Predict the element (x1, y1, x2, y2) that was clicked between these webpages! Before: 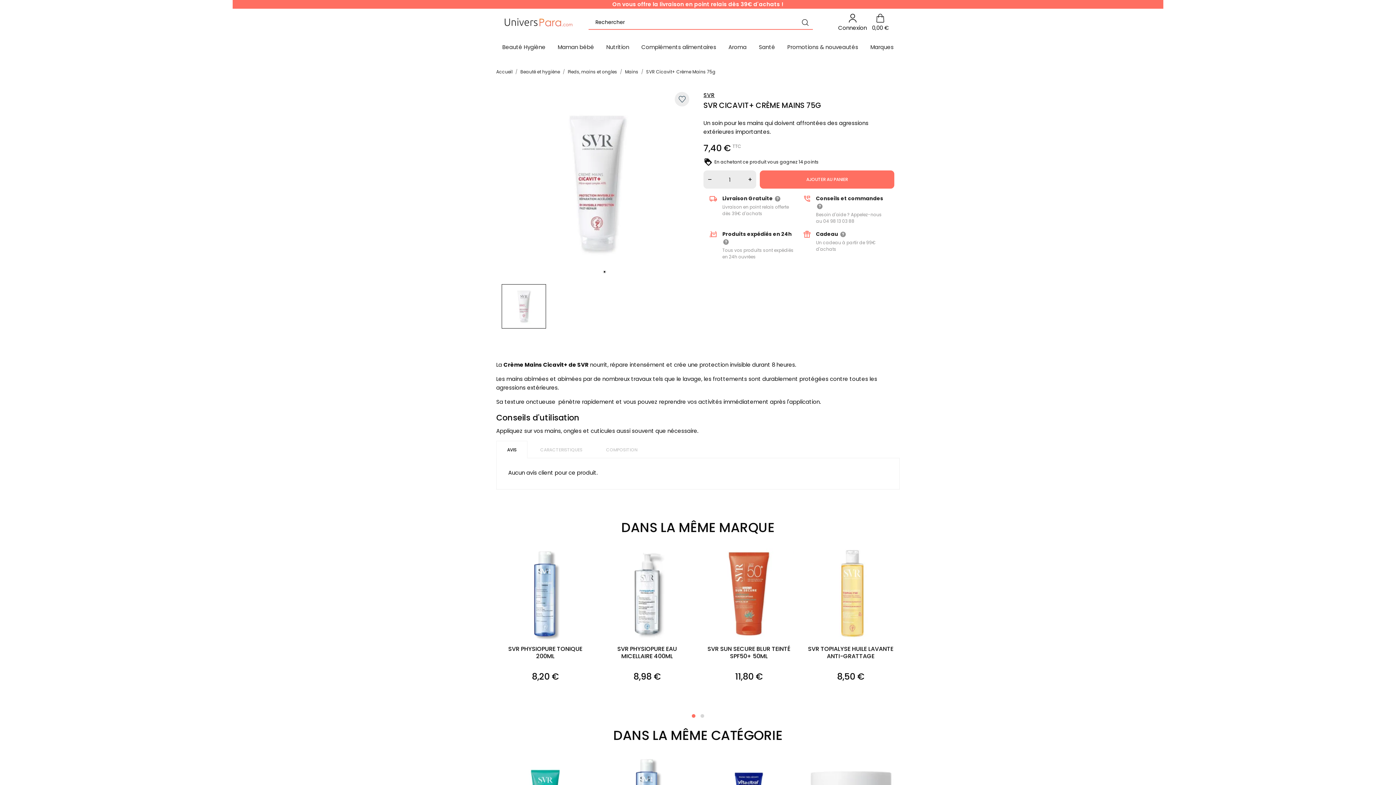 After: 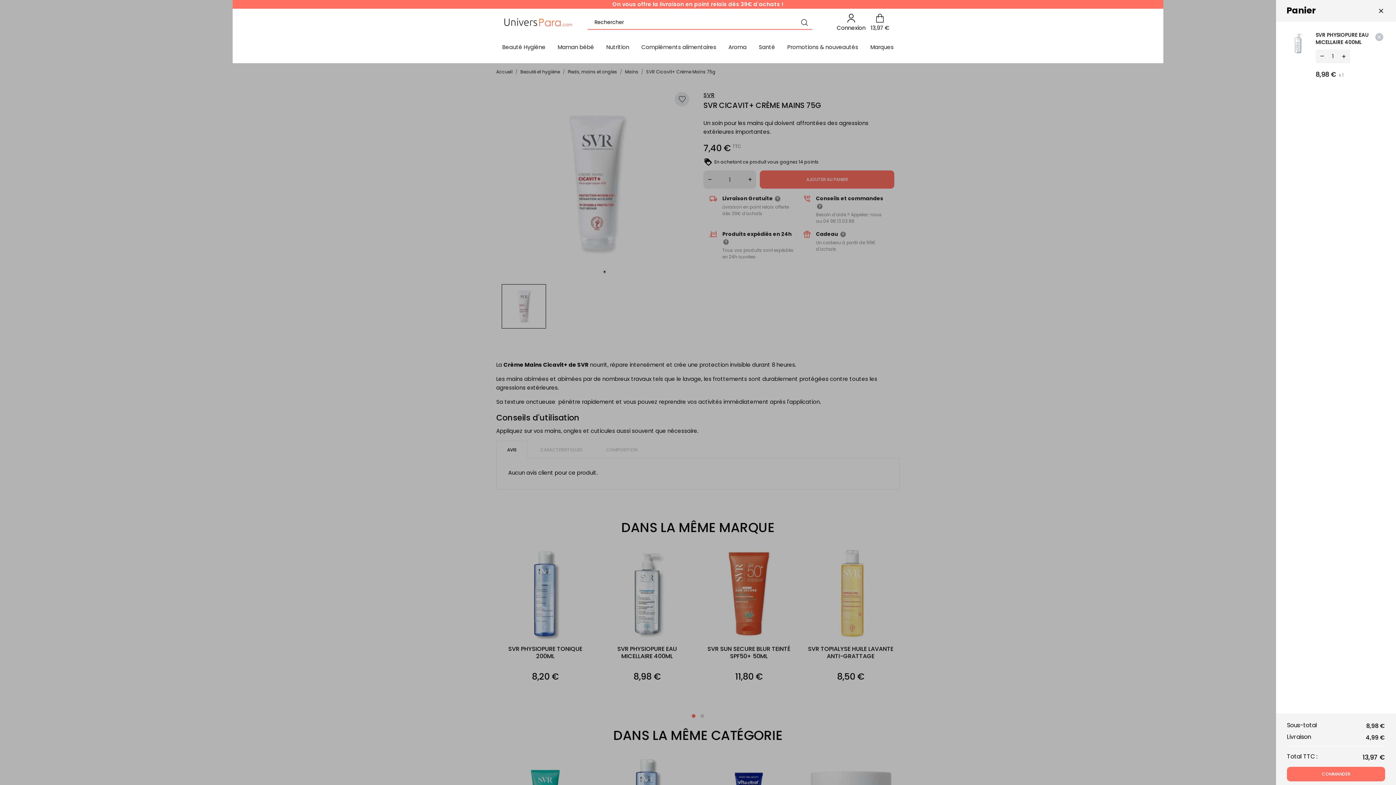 Action: bbox: (636, 666, 692, 680) label: AJOUTER AU PANIER